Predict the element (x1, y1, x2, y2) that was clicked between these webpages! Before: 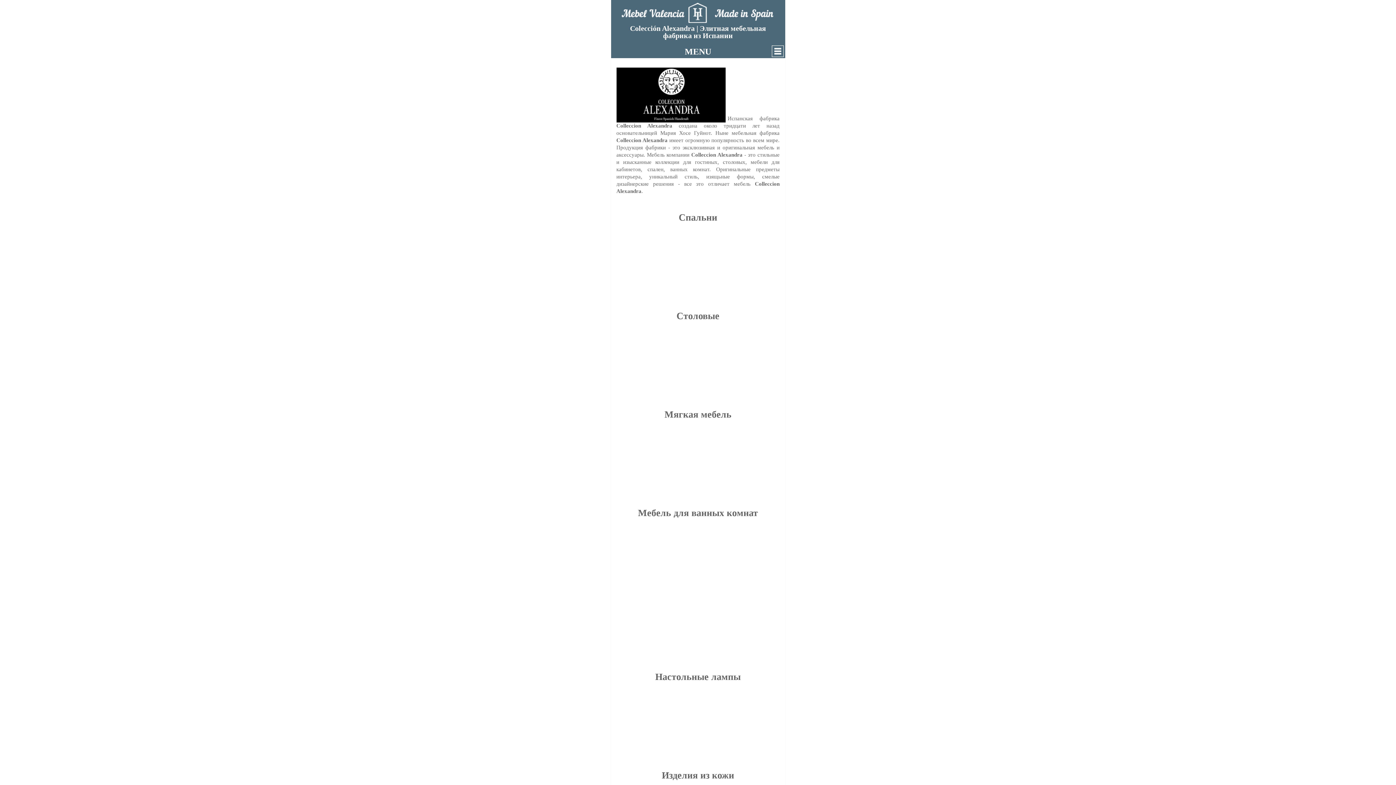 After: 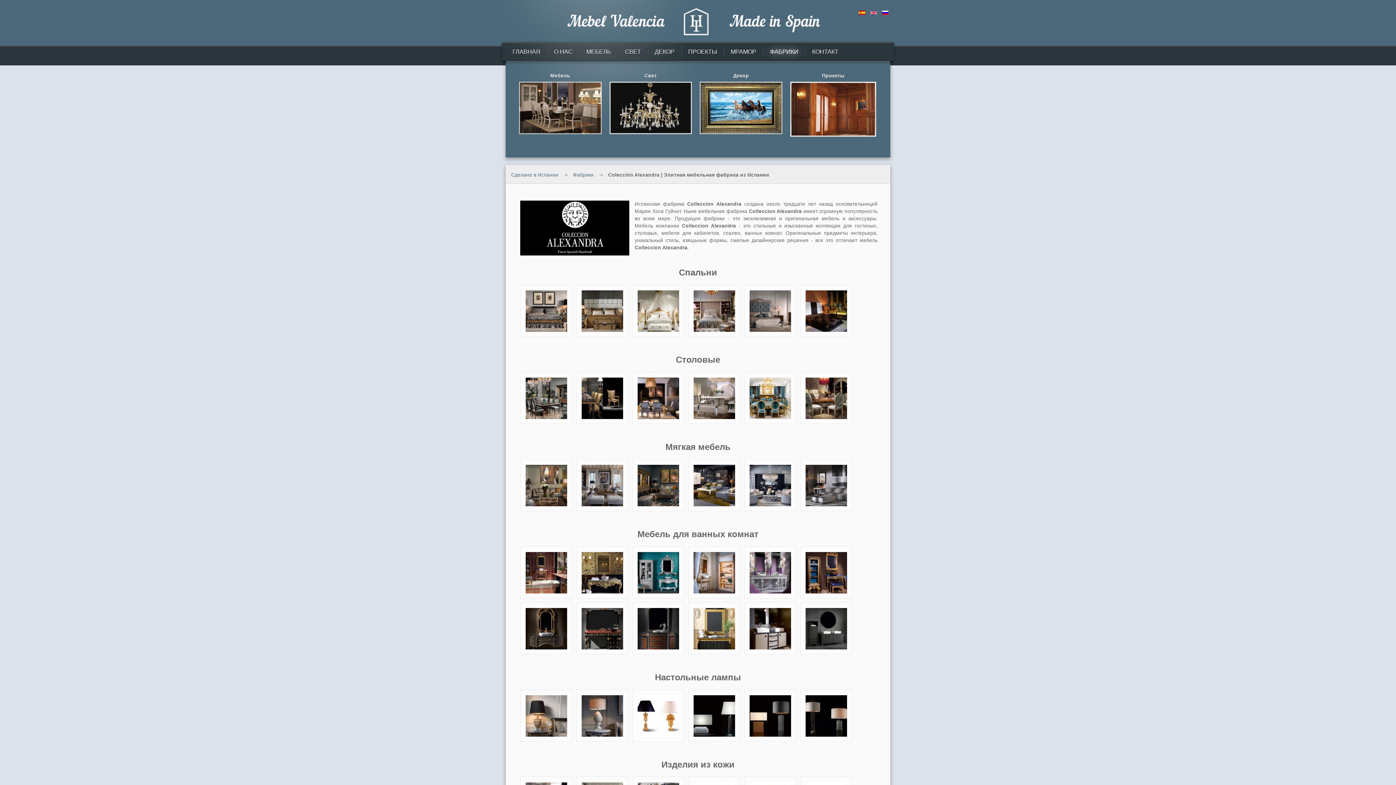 Action: bbox: (616, 115, 727, 121)